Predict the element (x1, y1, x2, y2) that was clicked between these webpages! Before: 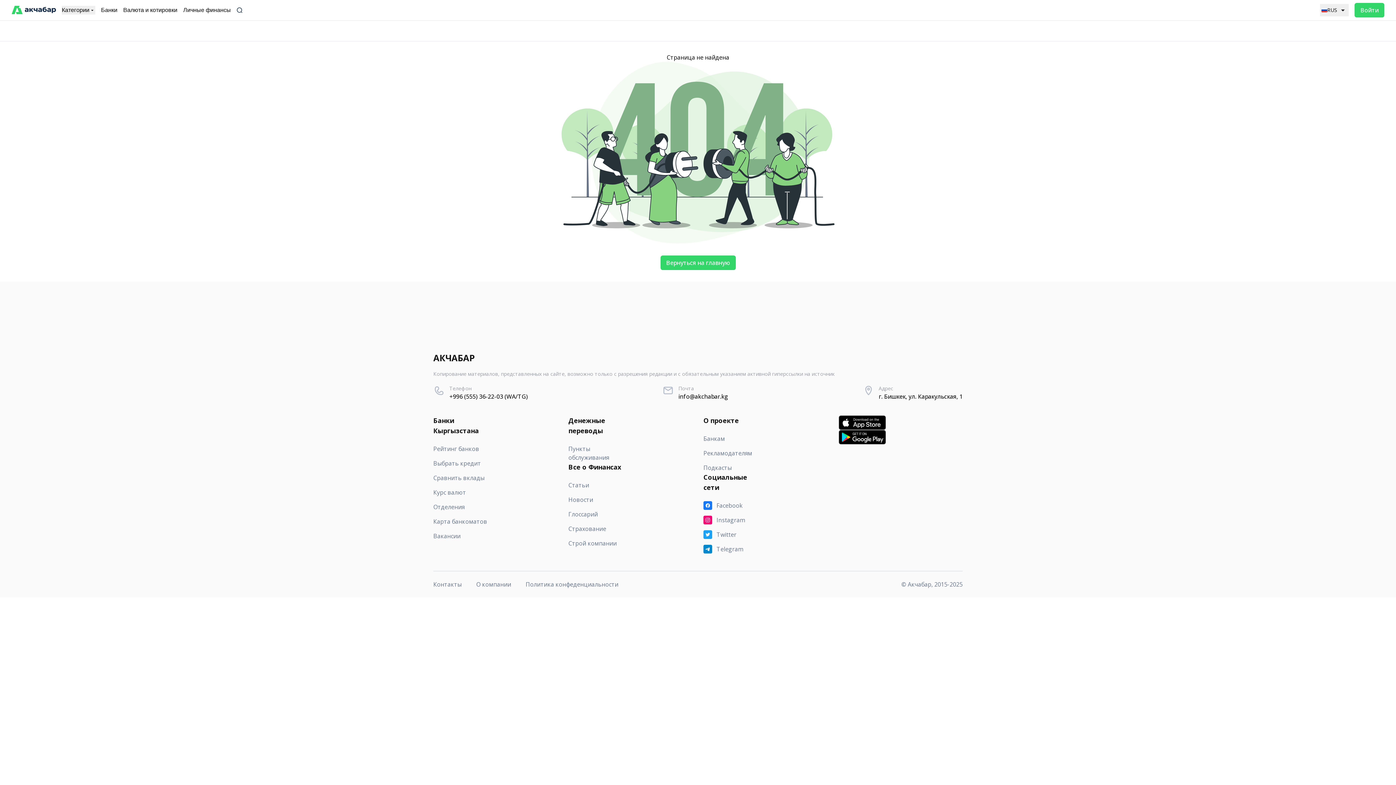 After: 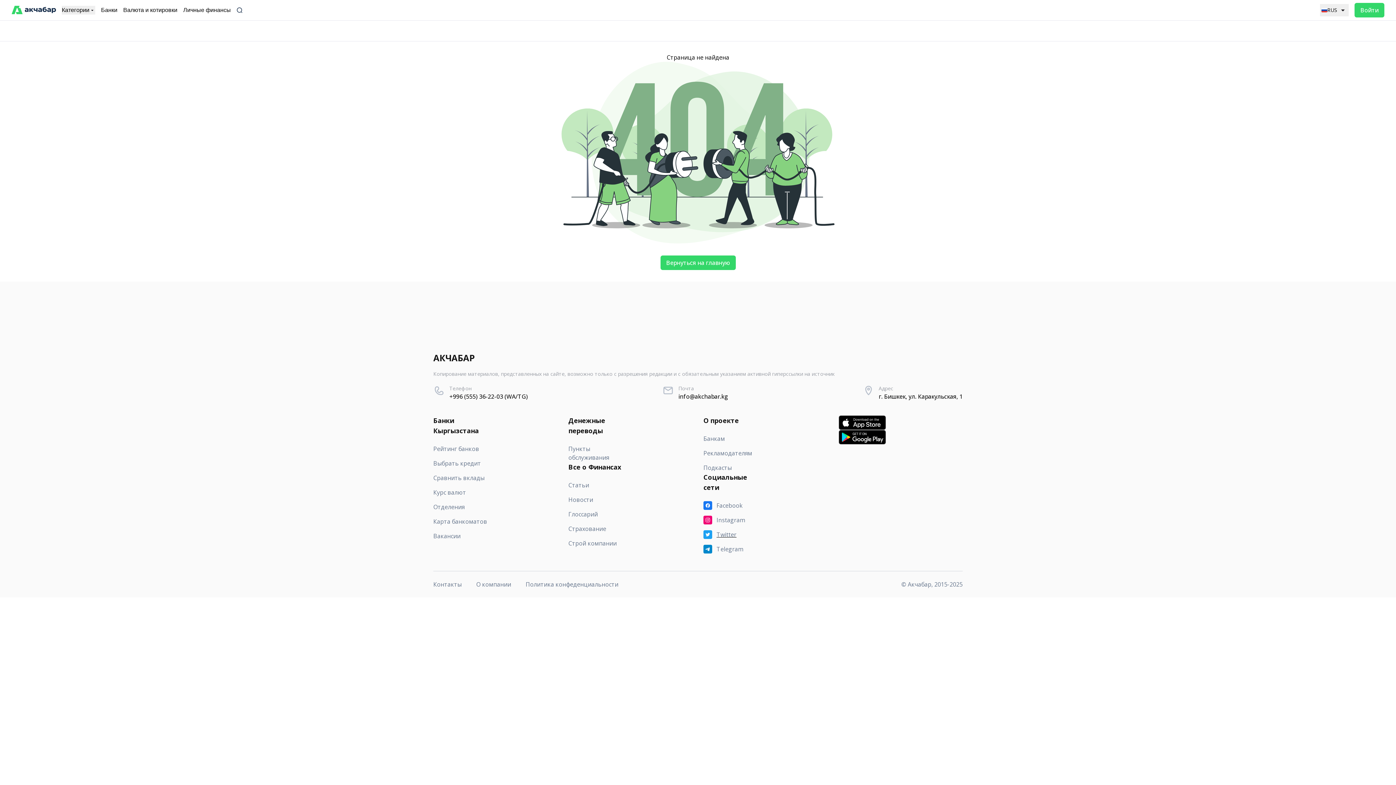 Action: label: Twitter bbox: (703, 530, 761, 539)